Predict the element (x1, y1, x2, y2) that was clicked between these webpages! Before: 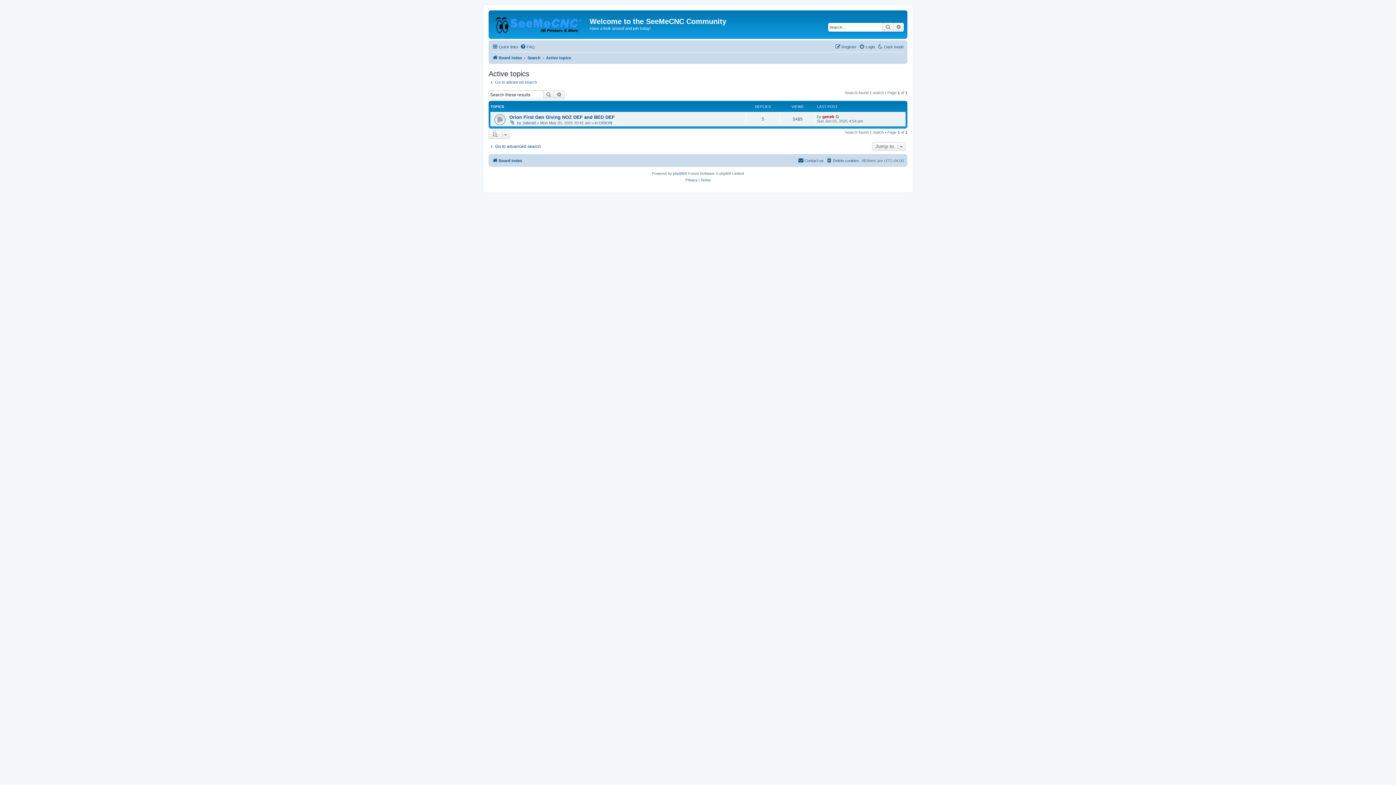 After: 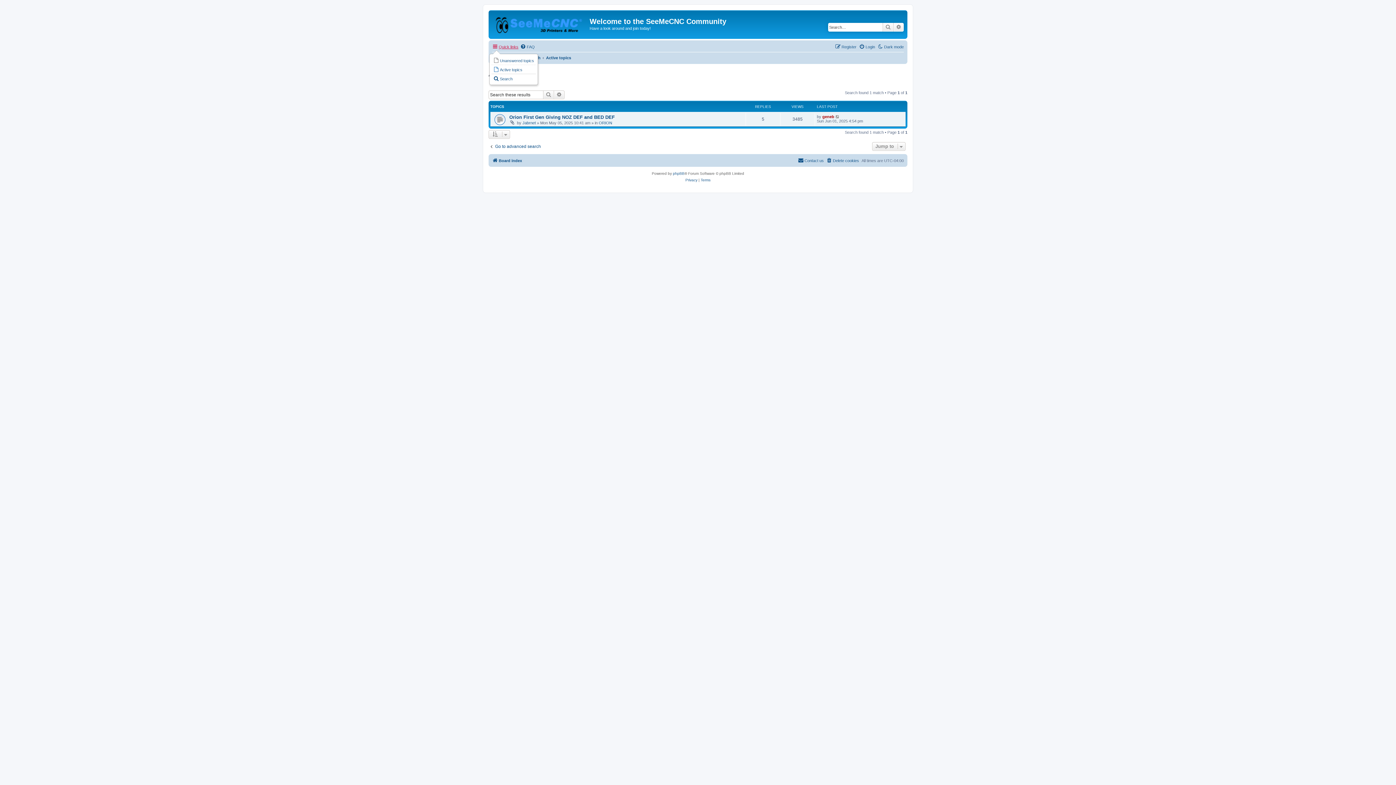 Action: label: Quick links bbox: (492, 42, 518, 51)